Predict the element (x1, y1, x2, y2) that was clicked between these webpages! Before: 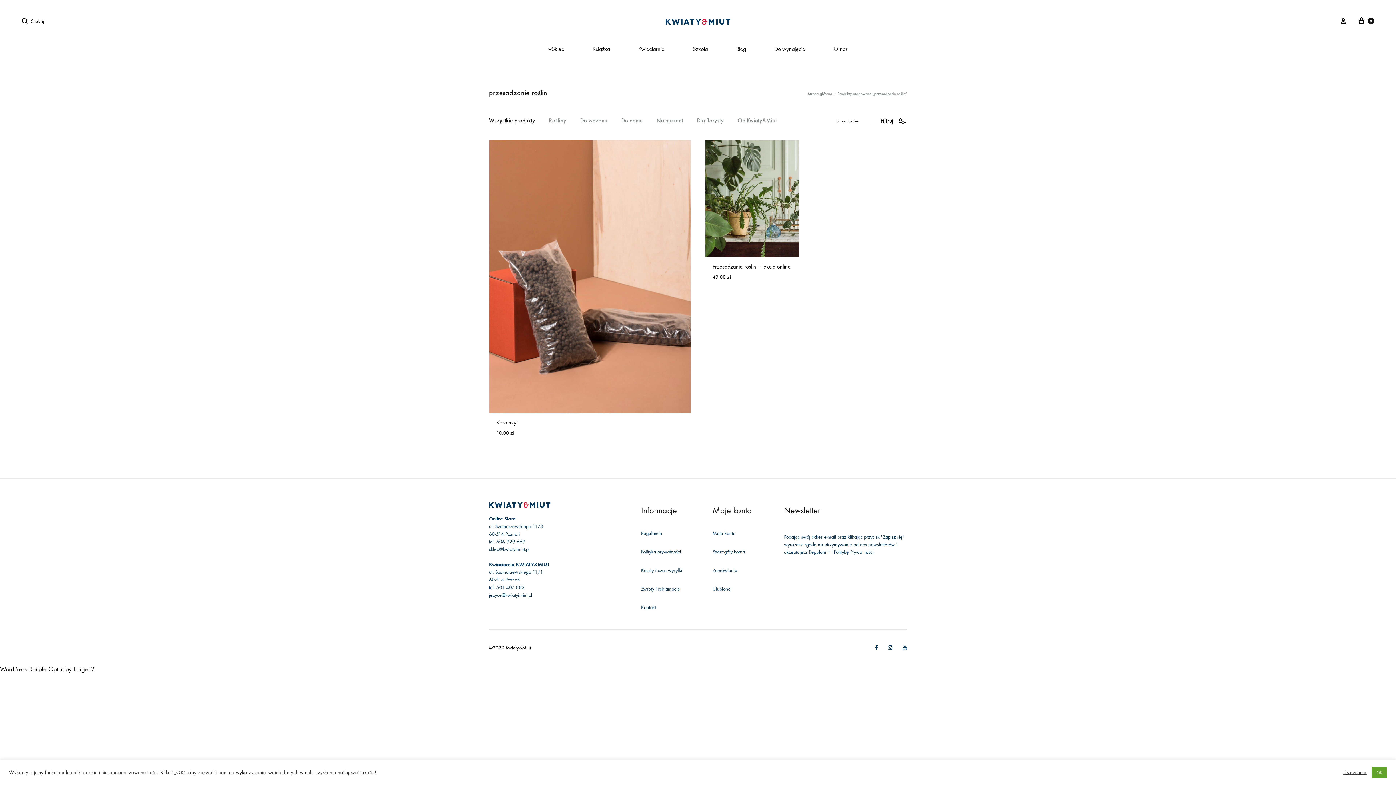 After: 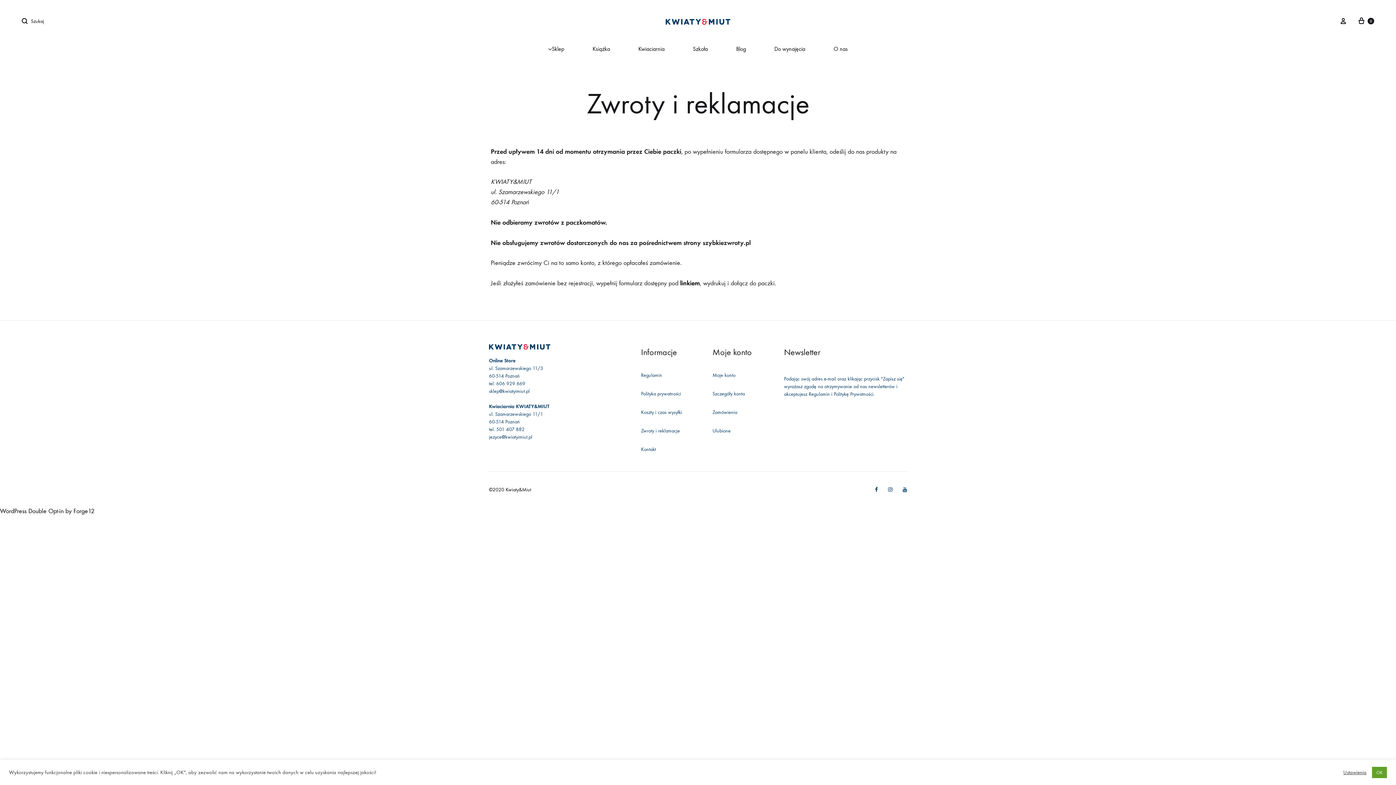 Action: label: Zwroty i reklamacje bbox: (641, 585, 680, 593)